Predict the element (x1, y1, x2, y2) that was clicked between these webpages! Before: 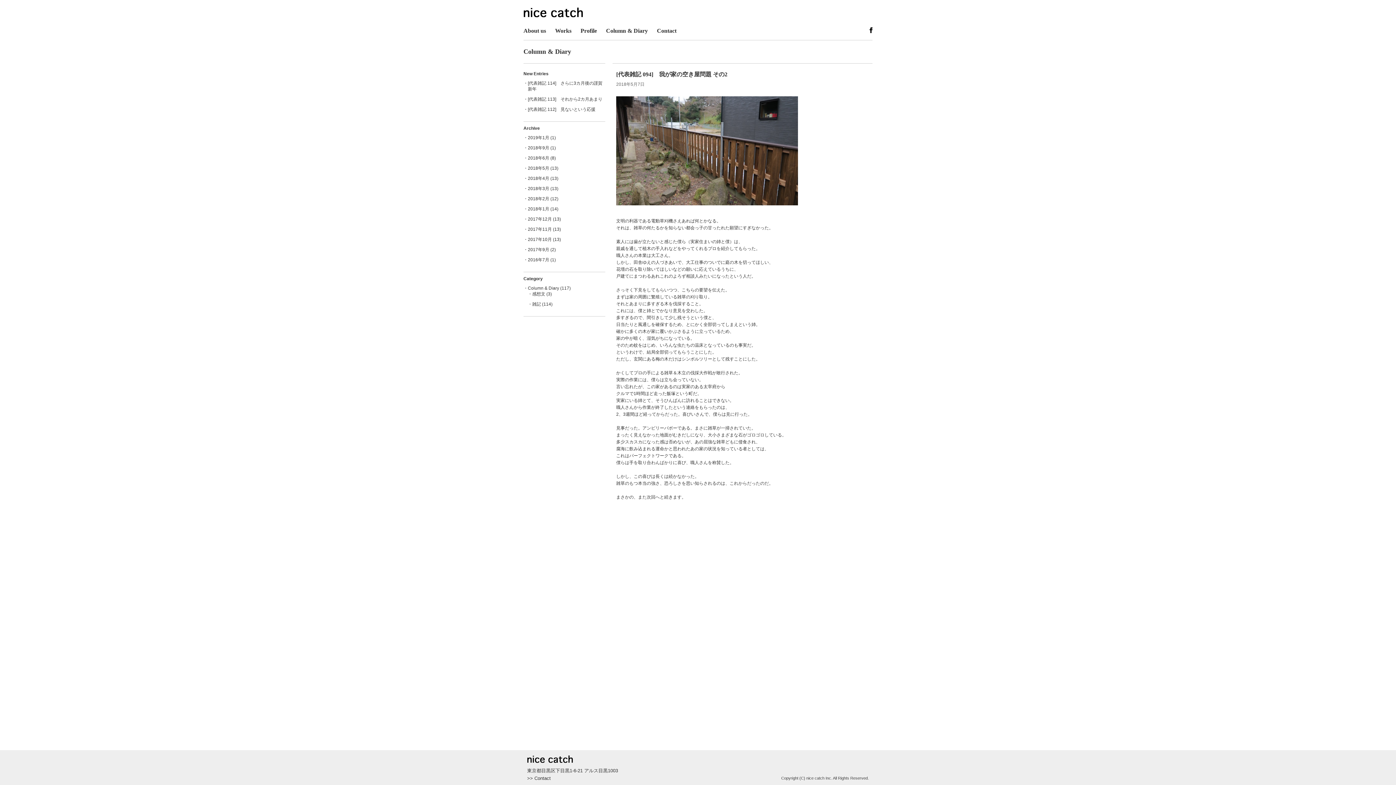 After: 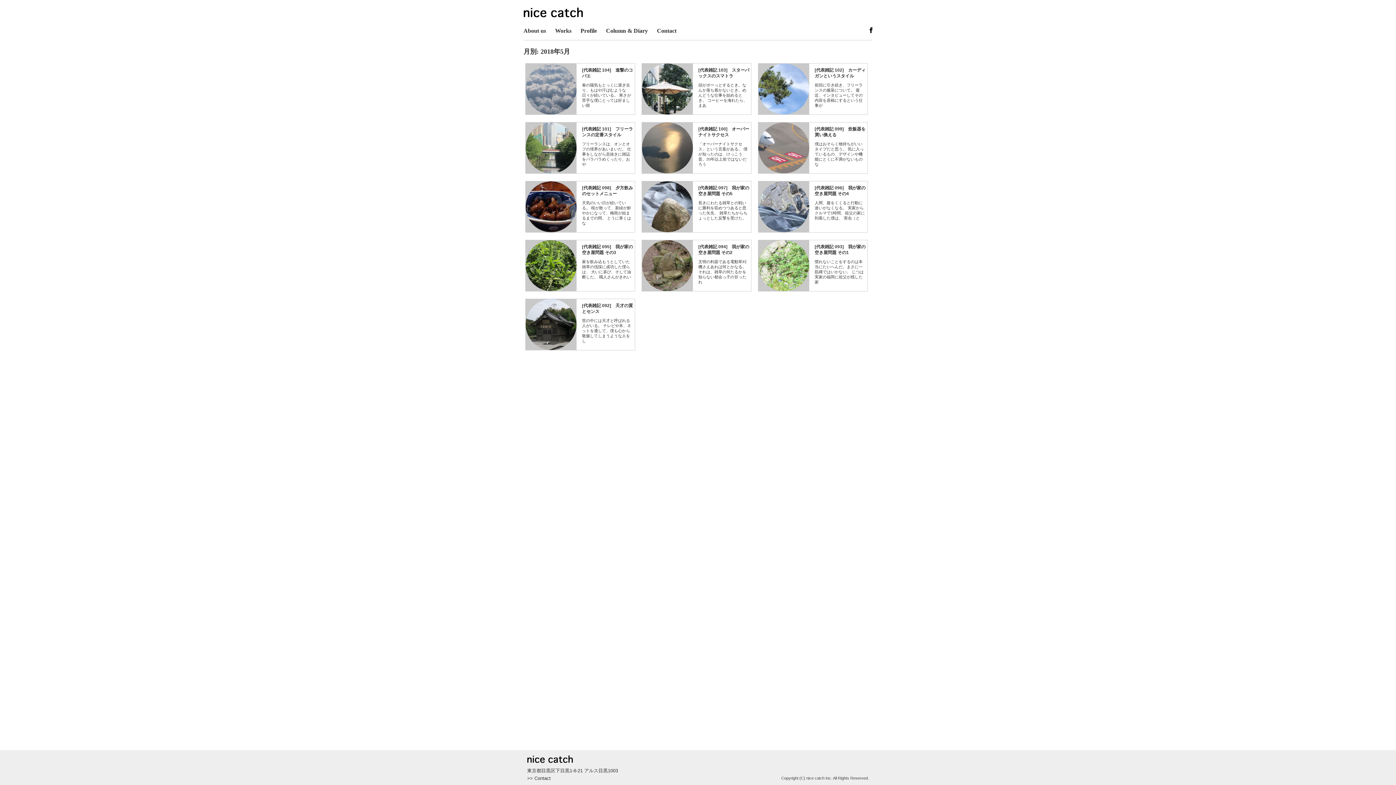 Action: label: 2018年5月 bbox: (528, 165, 549, 170)